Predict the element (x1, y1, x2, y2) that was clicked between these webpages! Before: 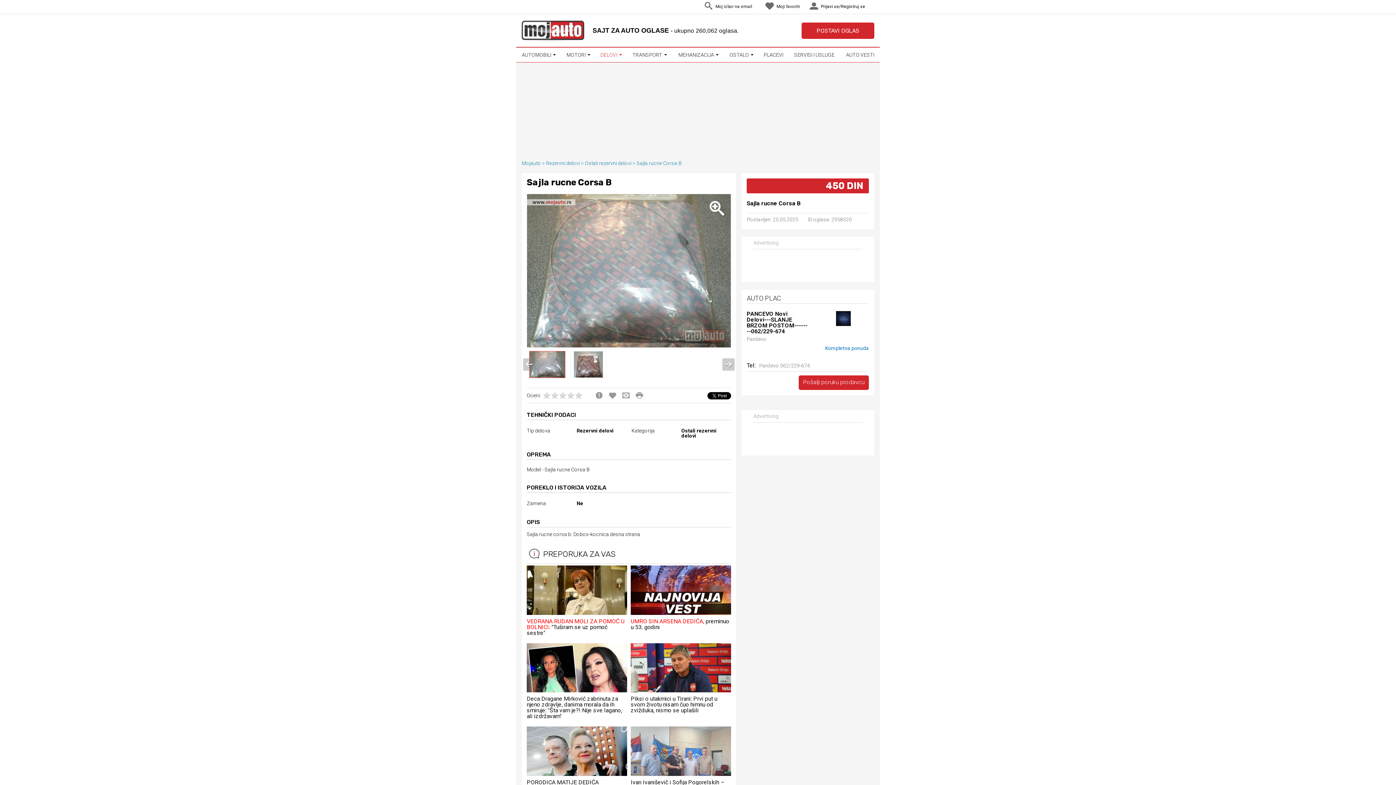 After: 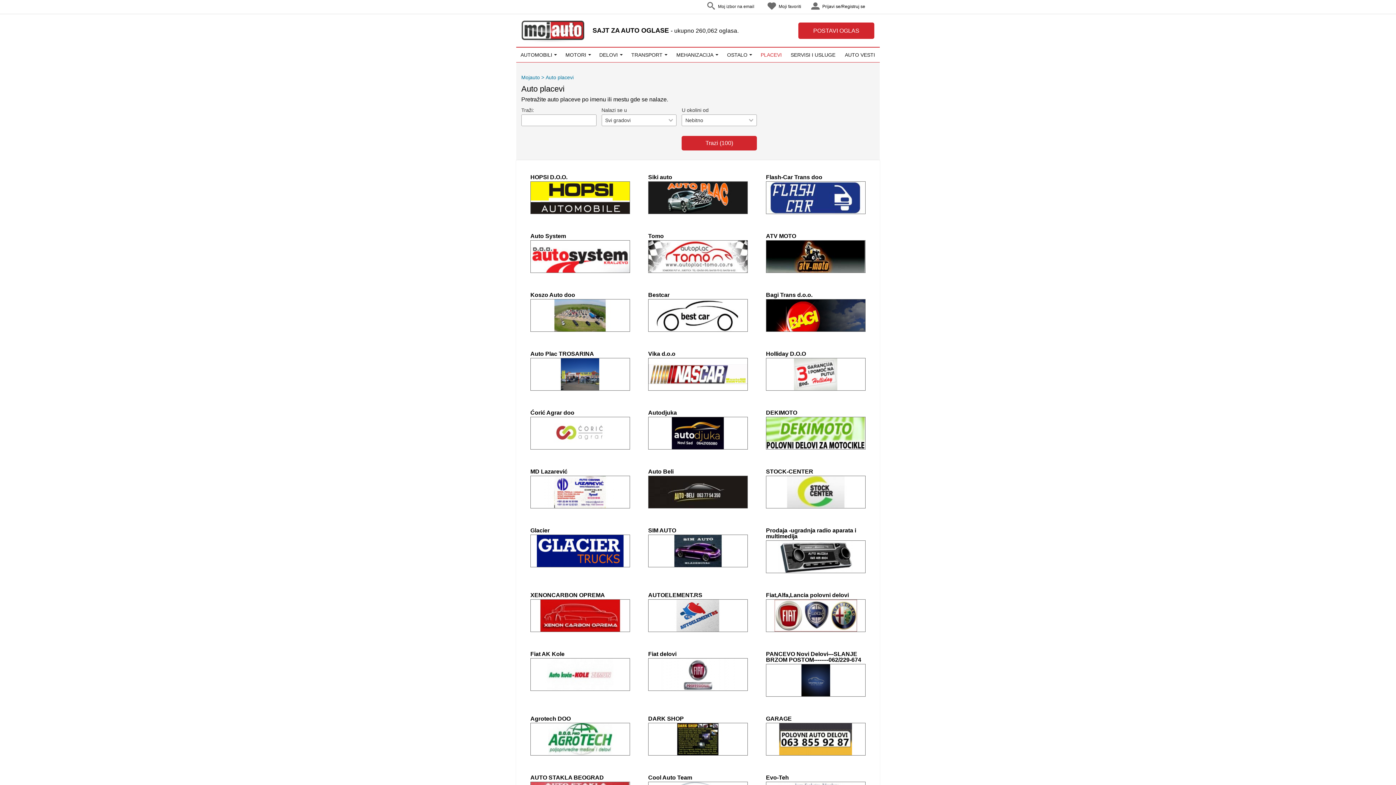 Action: bbox: (758, 47, 788, 62) label: PLACEVI